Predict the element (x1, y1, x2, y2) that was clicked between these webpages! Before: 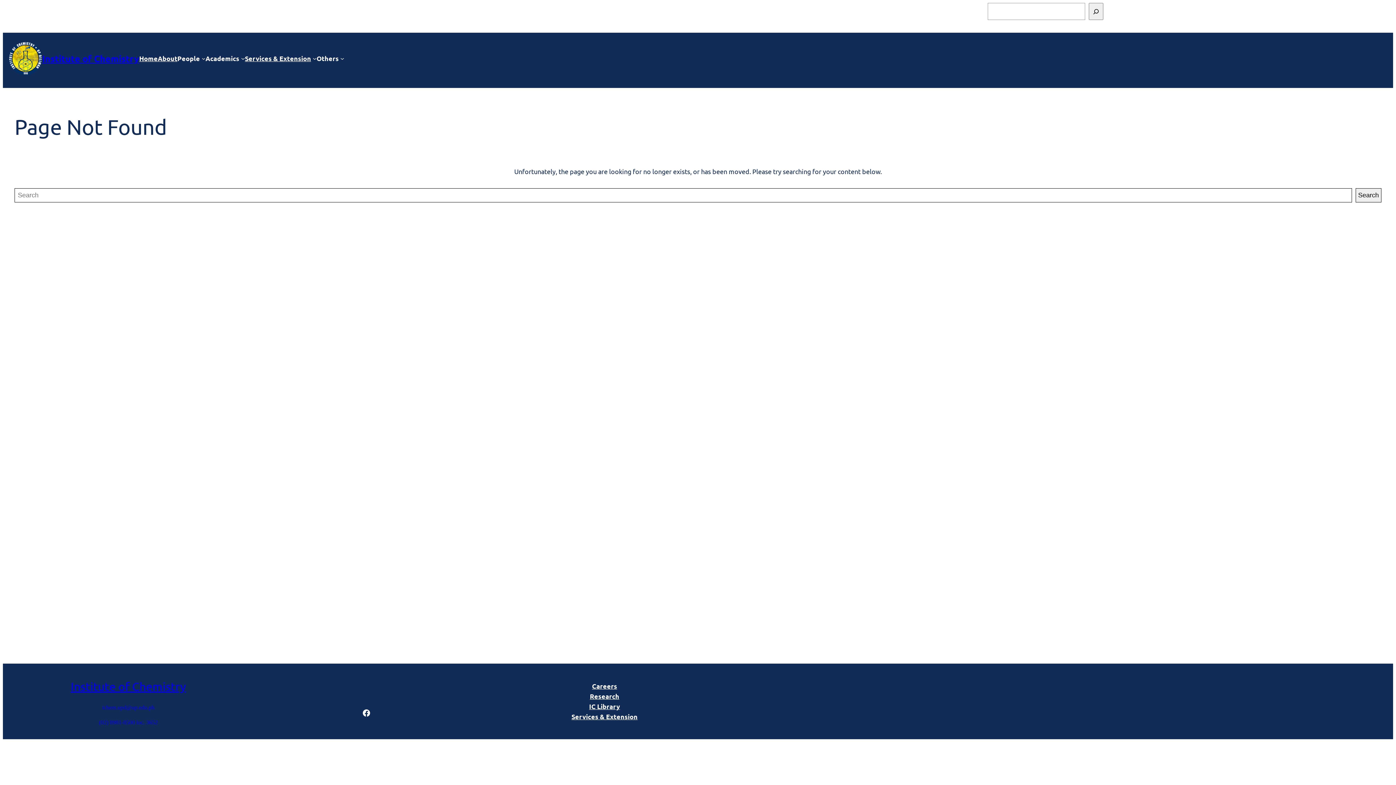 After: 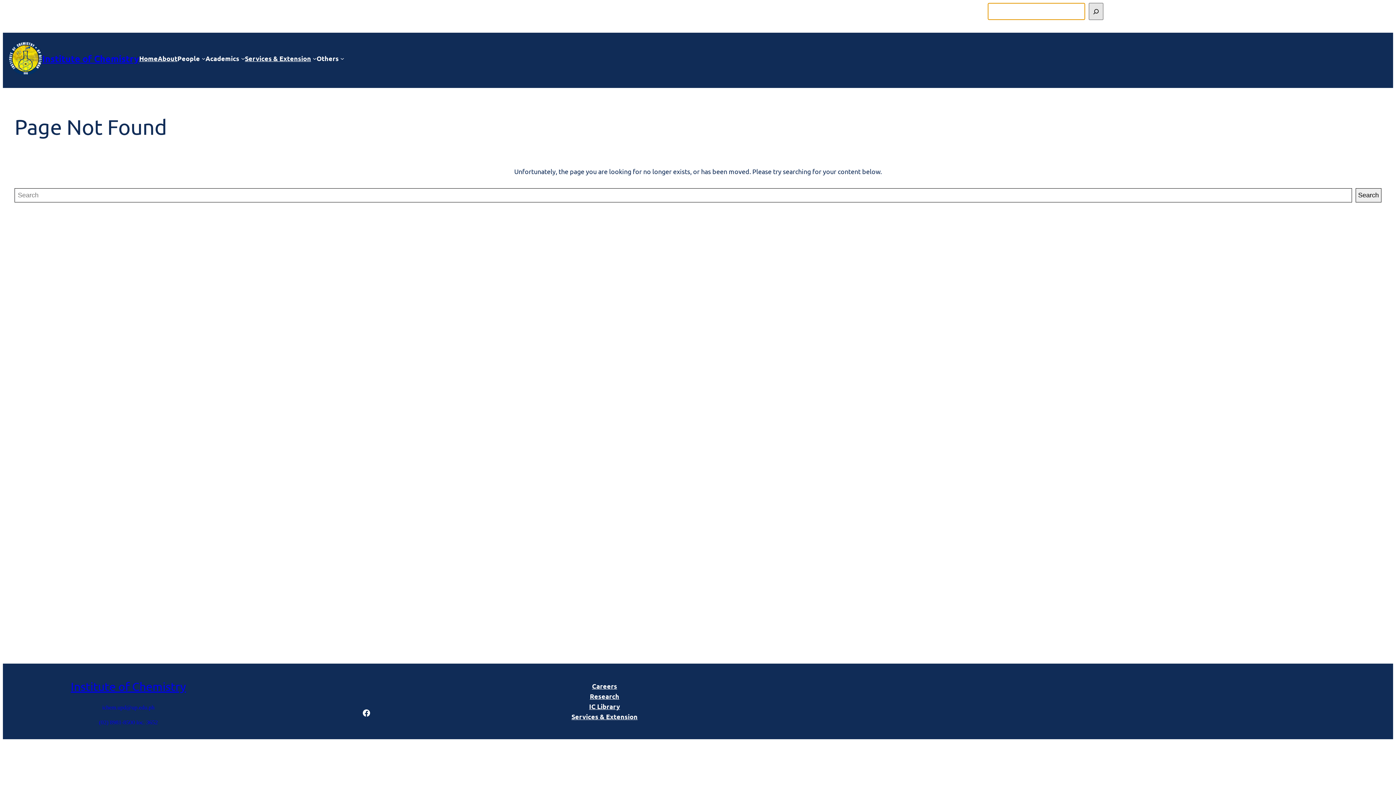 Action: bbox: (1089, 2, 1103, 20) label: Search